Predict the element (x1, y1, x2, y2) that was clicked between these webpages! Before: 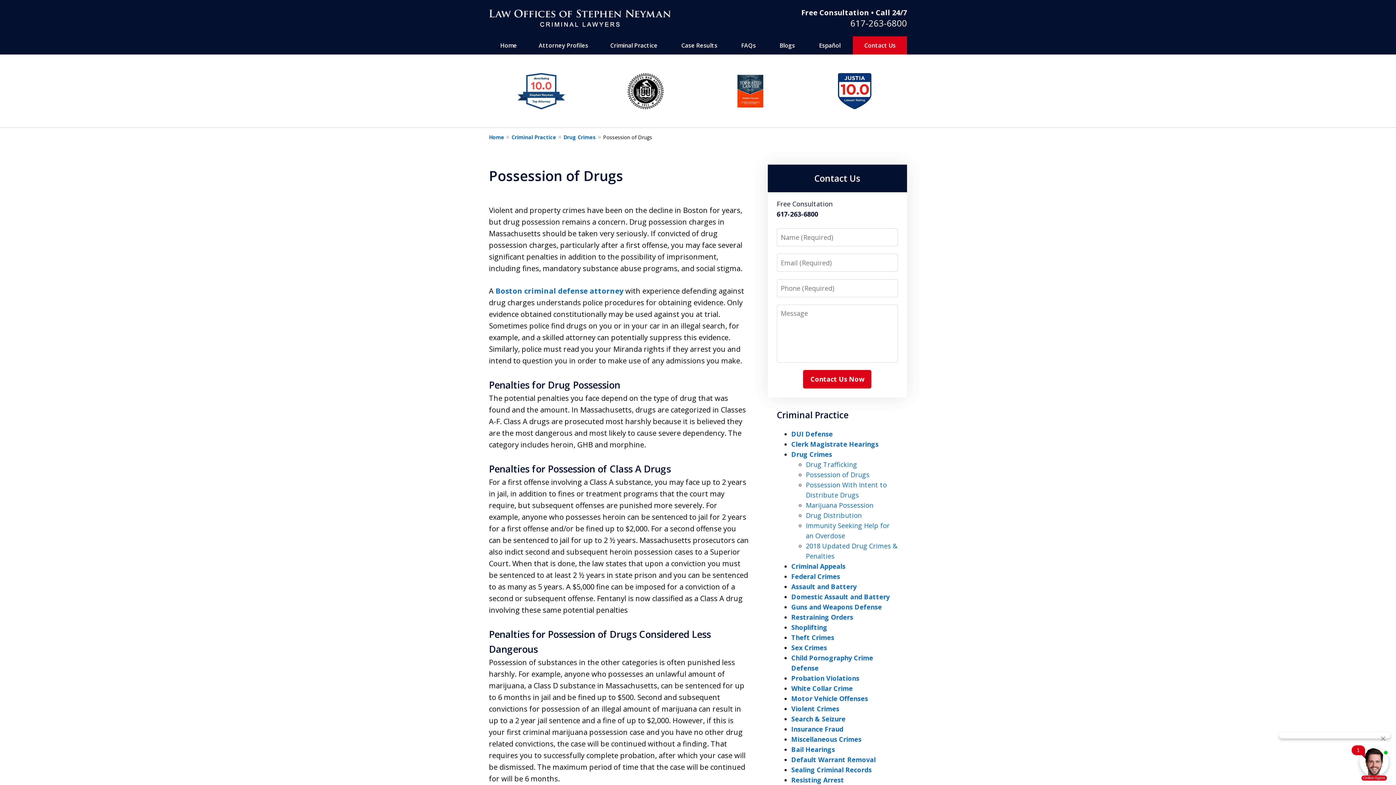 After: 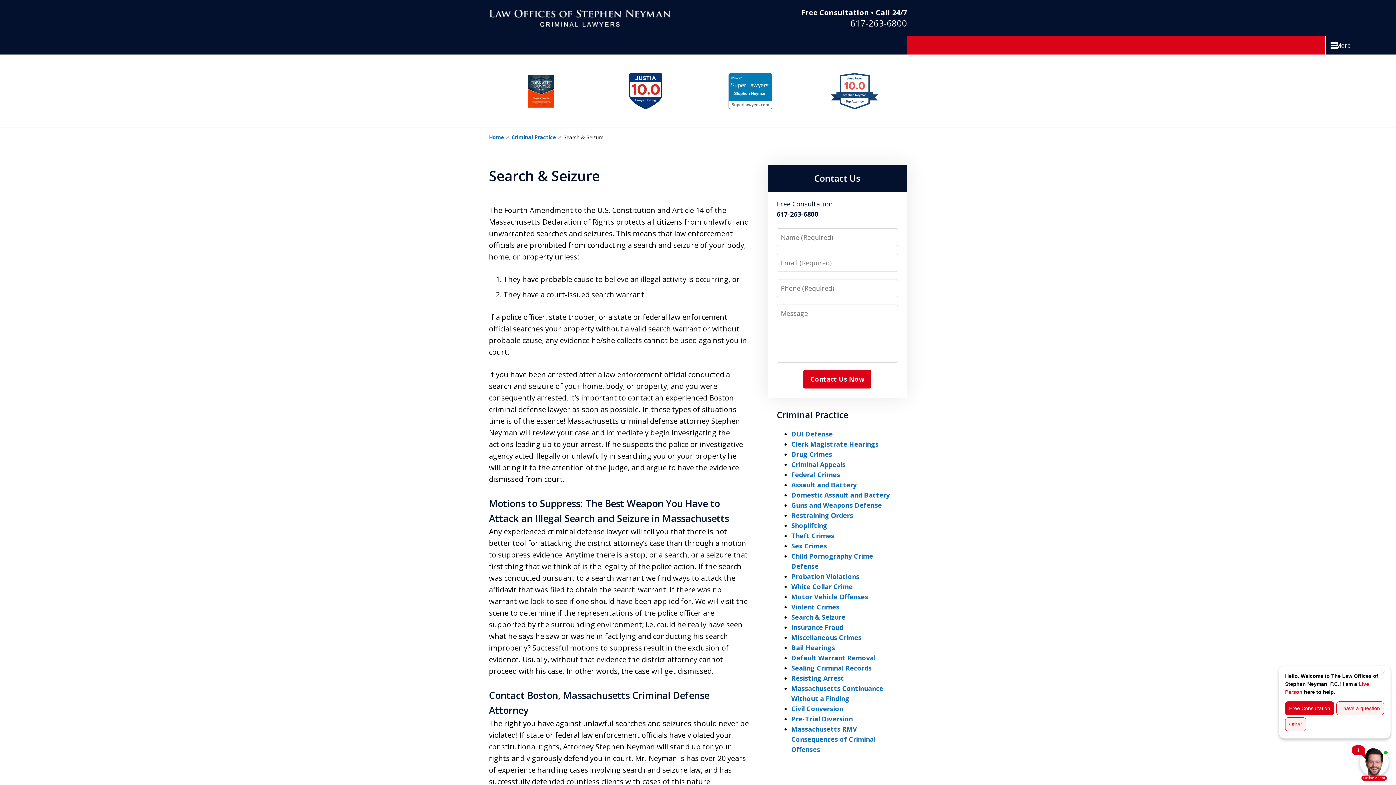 Action: label: Search & Seizure bbox: (791, 714, 845, 723)